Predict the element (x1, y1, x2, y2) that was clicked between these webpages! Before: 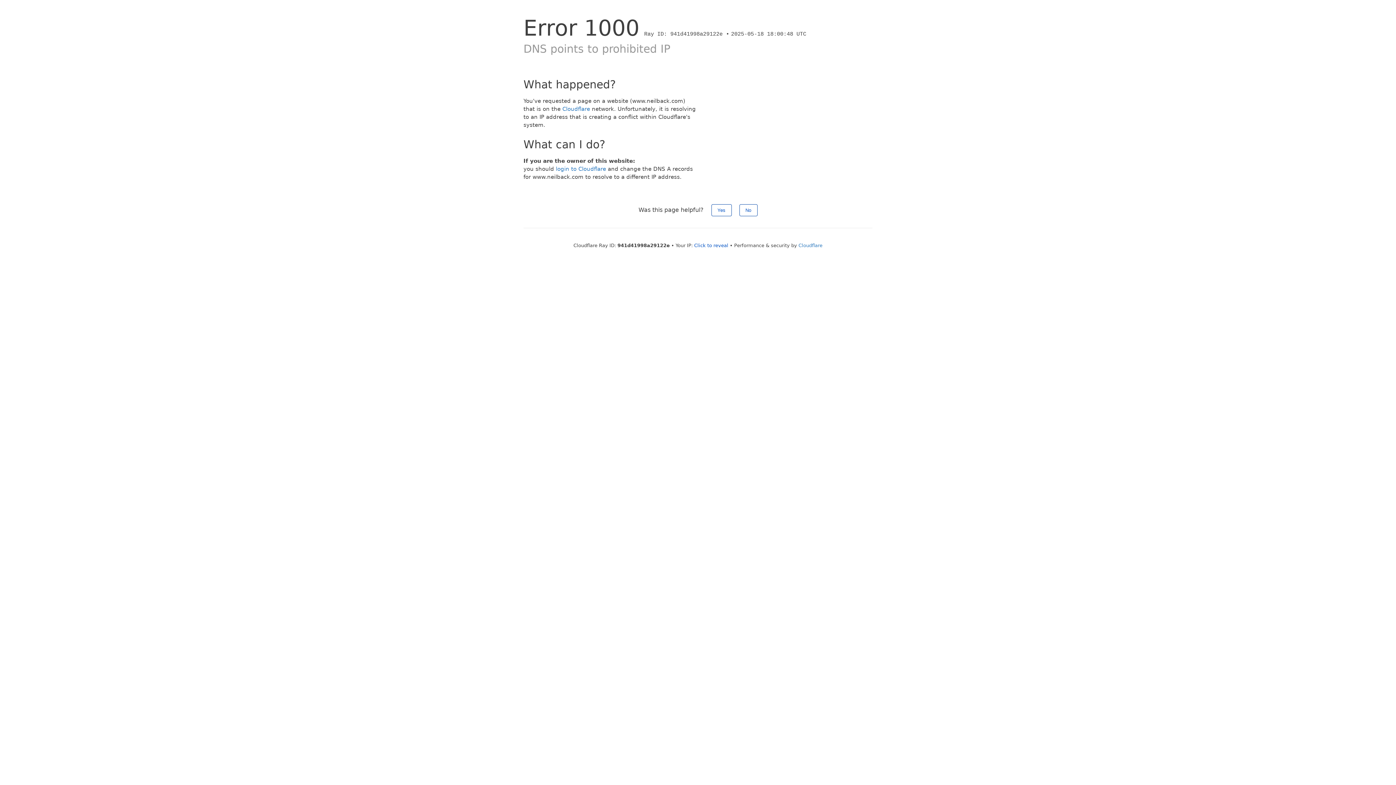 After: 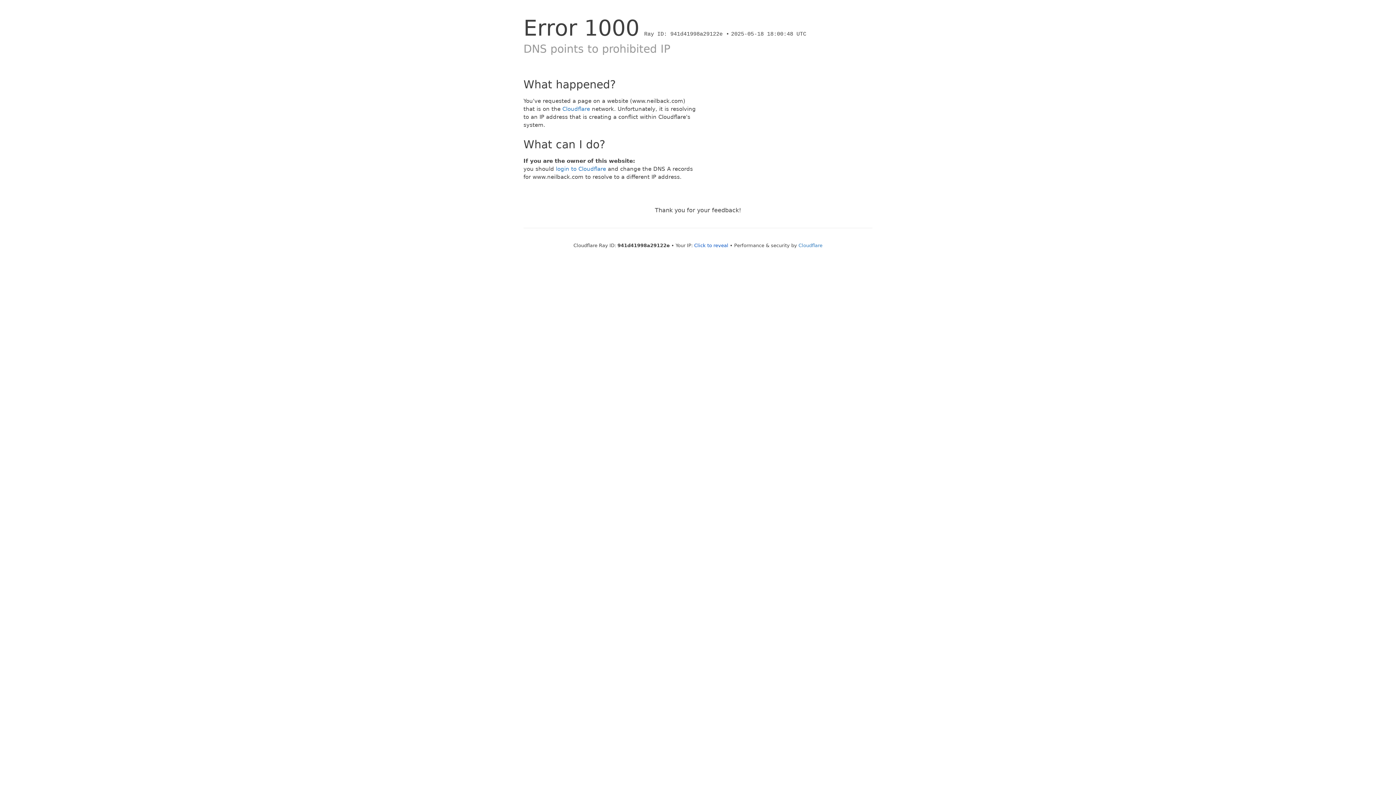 Action: bbox: (739, 204, 757, 216) label: No